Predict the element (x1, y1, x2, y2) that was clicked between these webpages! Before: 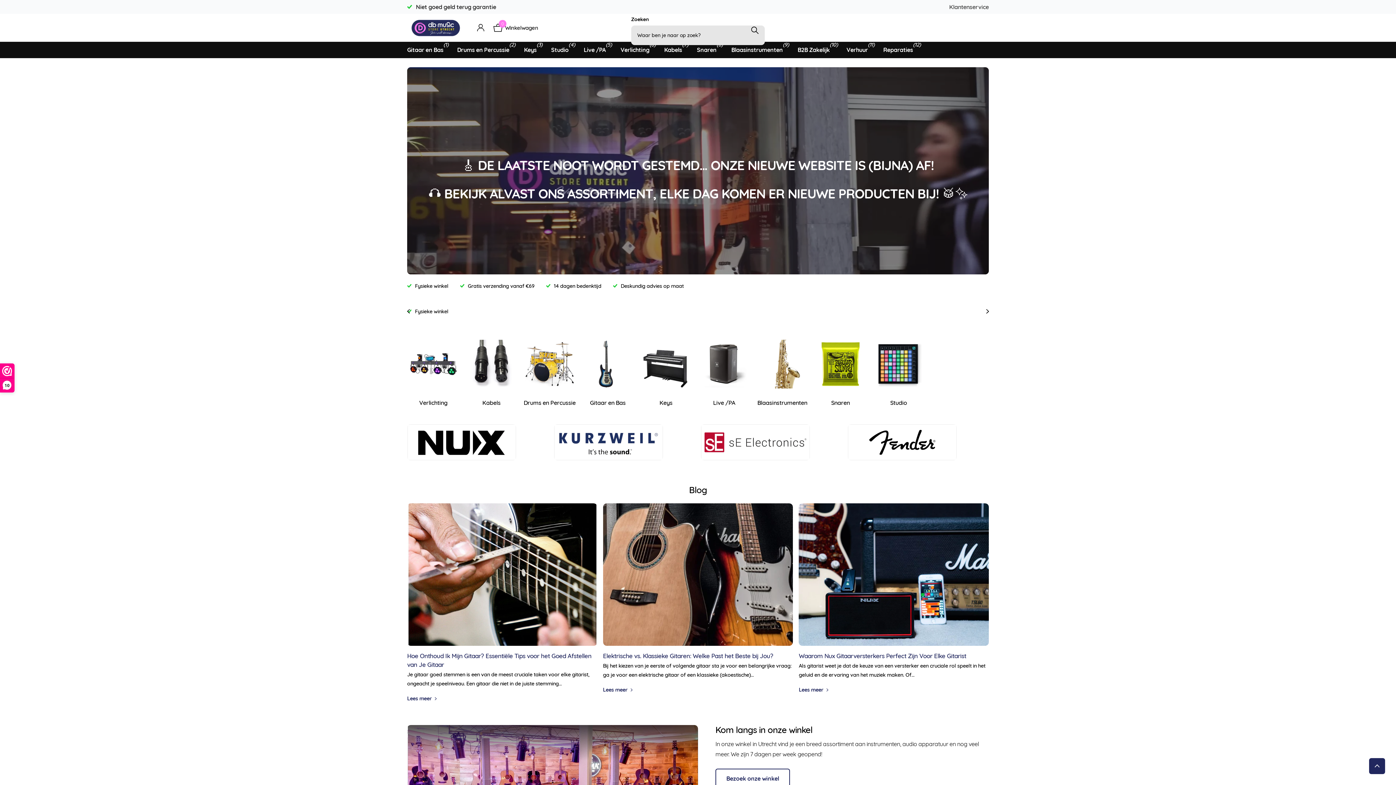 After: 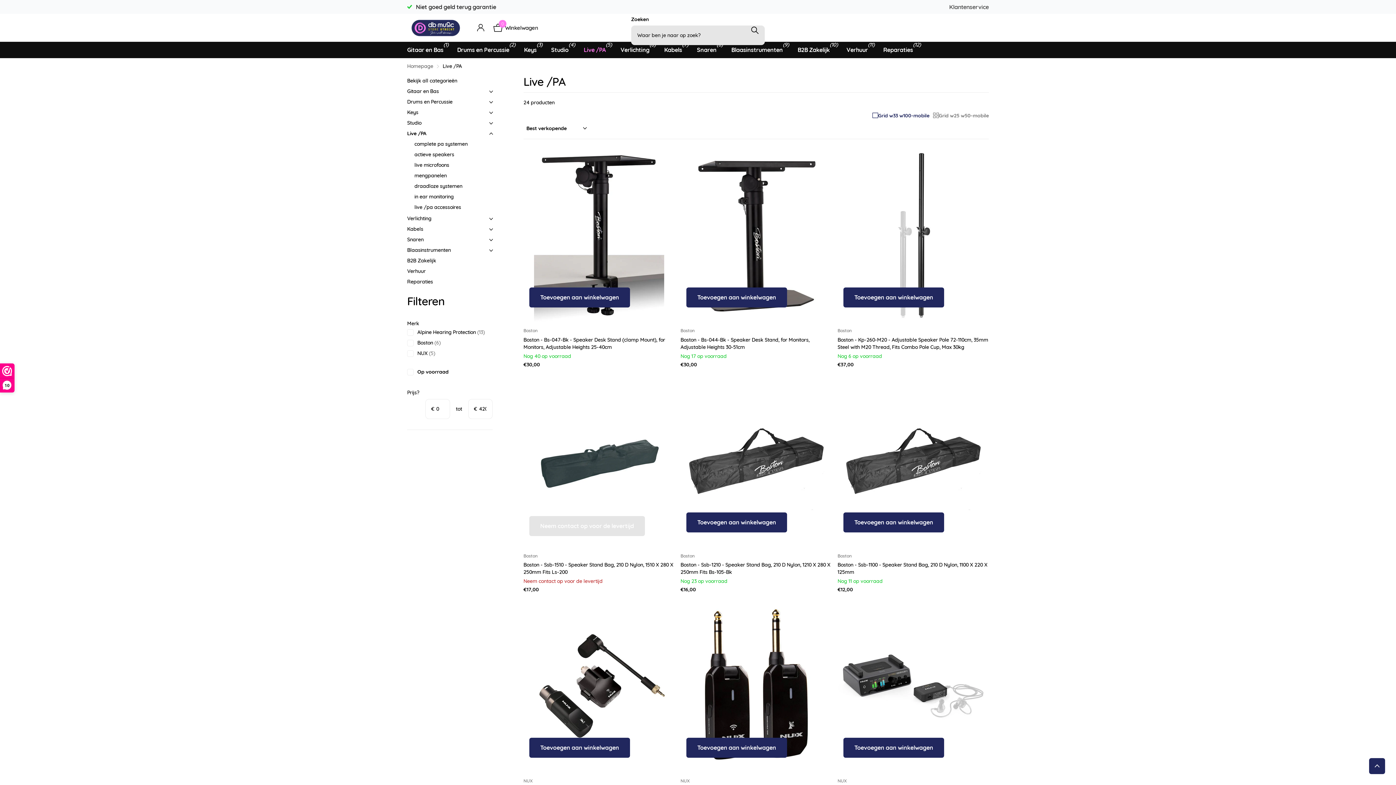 Action: bbox: (583, 41, 605, 58) label: Live /PA